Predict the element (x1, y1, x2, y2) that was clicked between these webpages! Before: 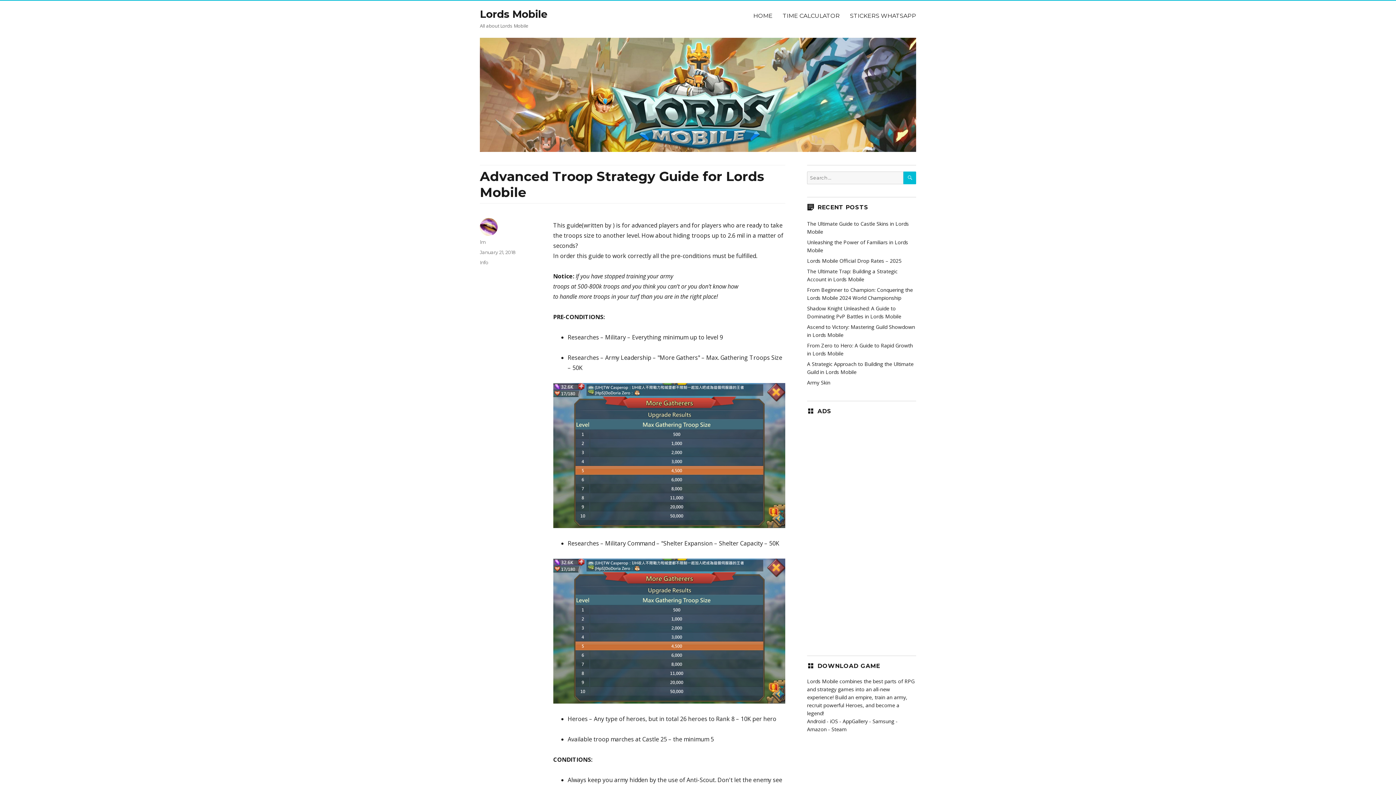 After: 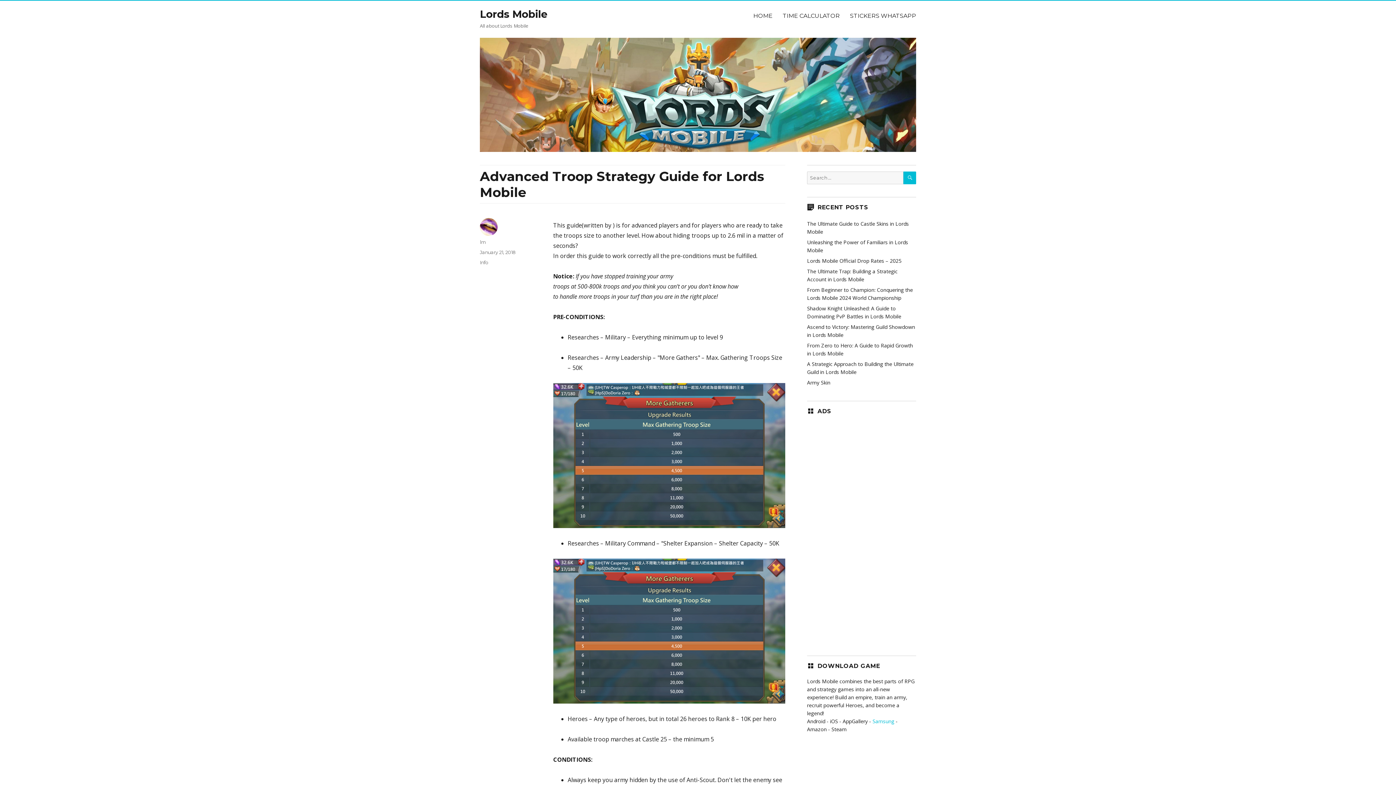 Action: label: Samsung bbox: (872, 718, 894, 724)